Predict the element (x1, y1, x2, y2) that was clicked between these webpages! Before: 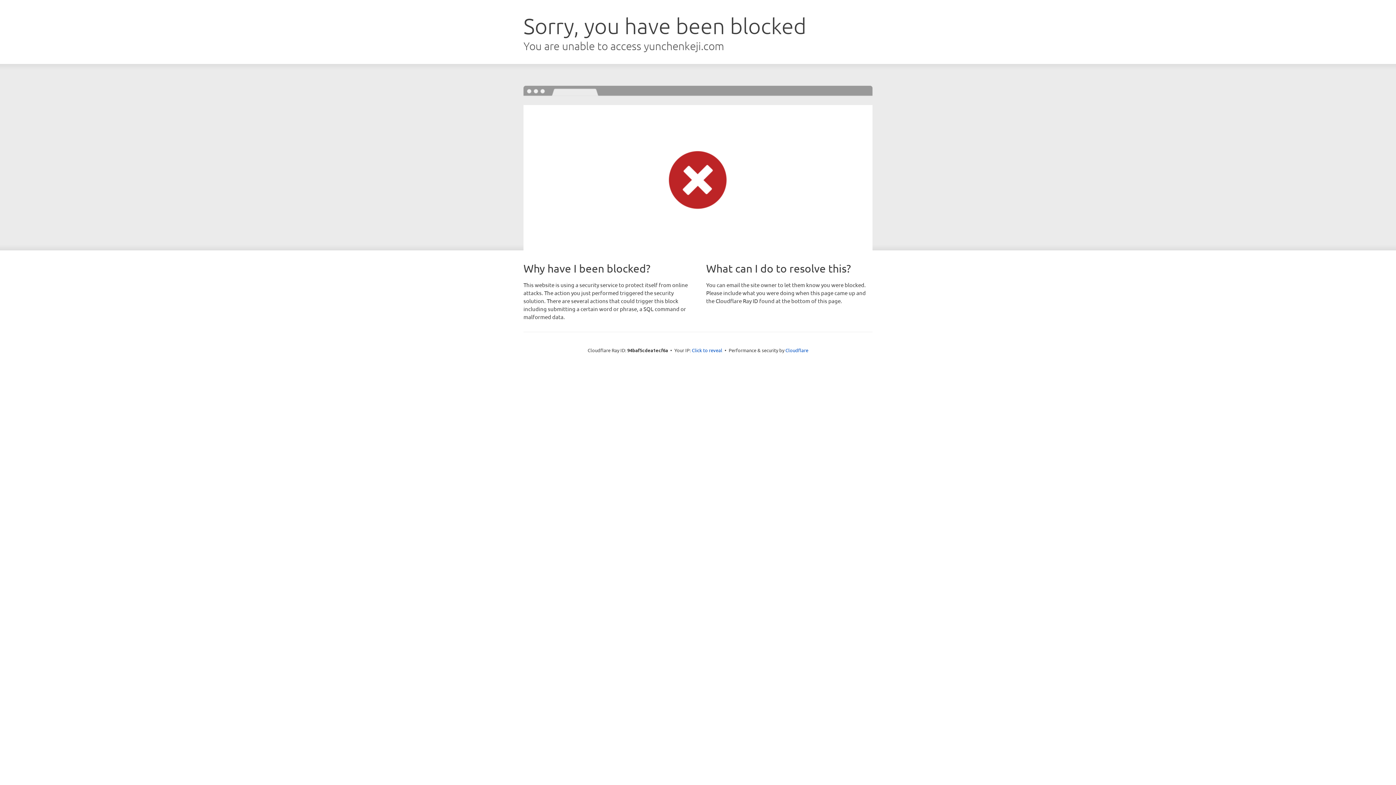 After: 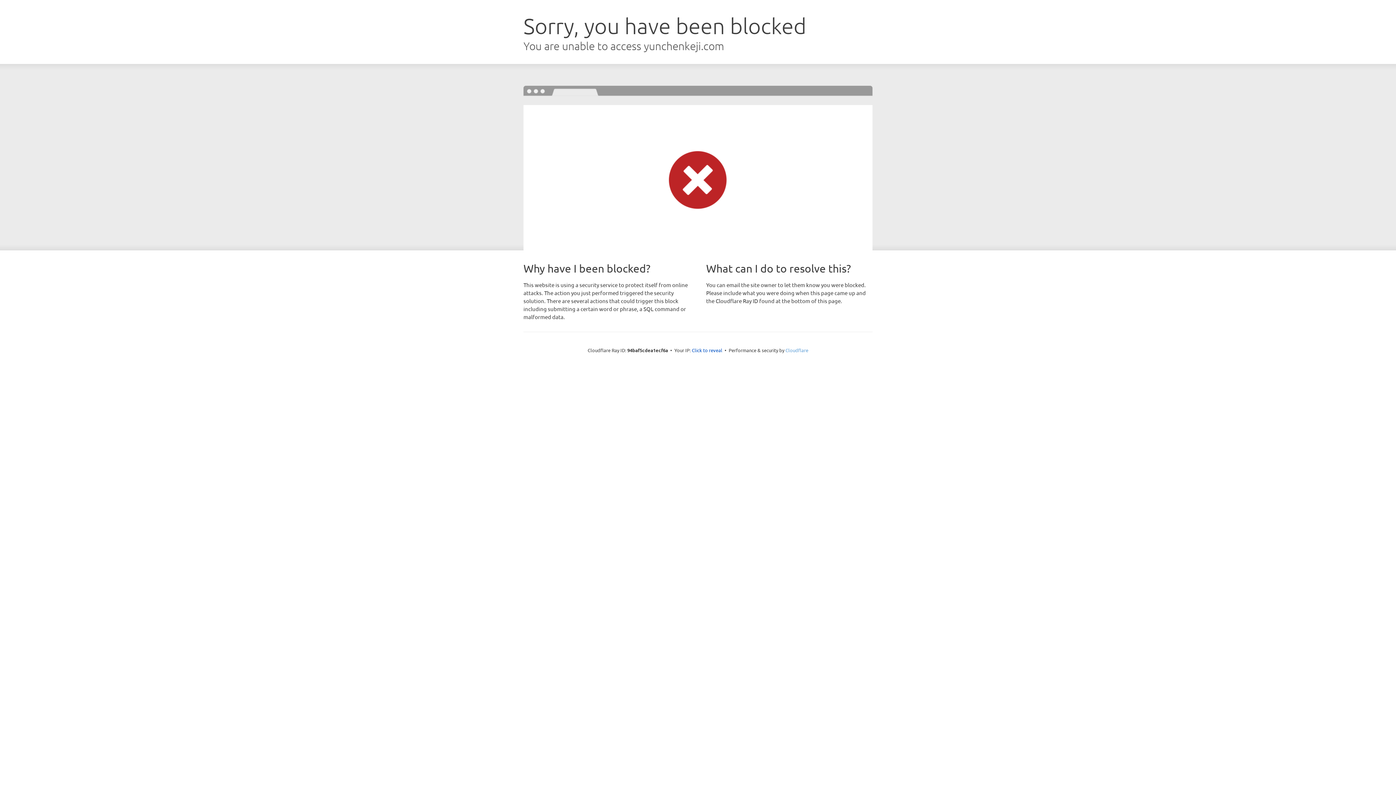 Action: label: Cloudflare bbox: (785, 347, 808, 353)